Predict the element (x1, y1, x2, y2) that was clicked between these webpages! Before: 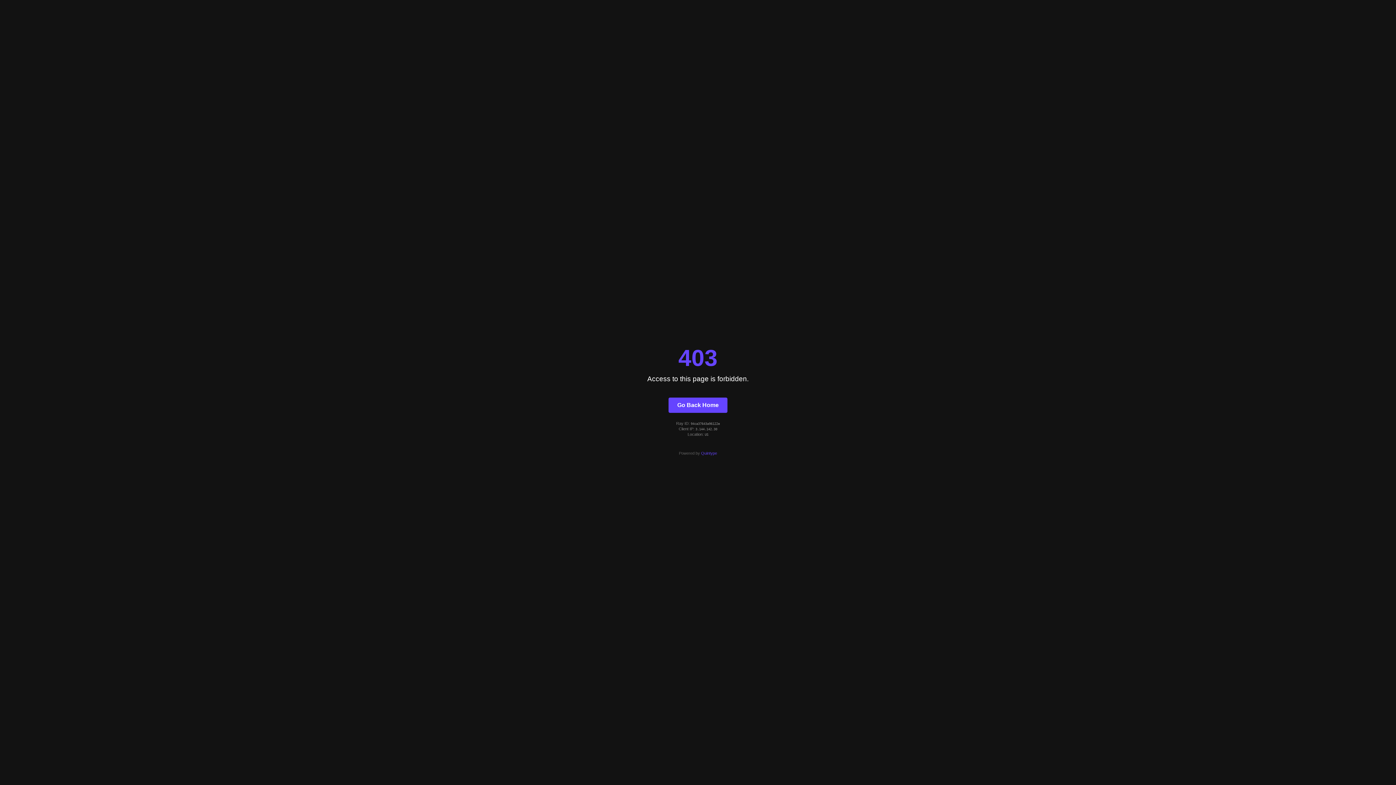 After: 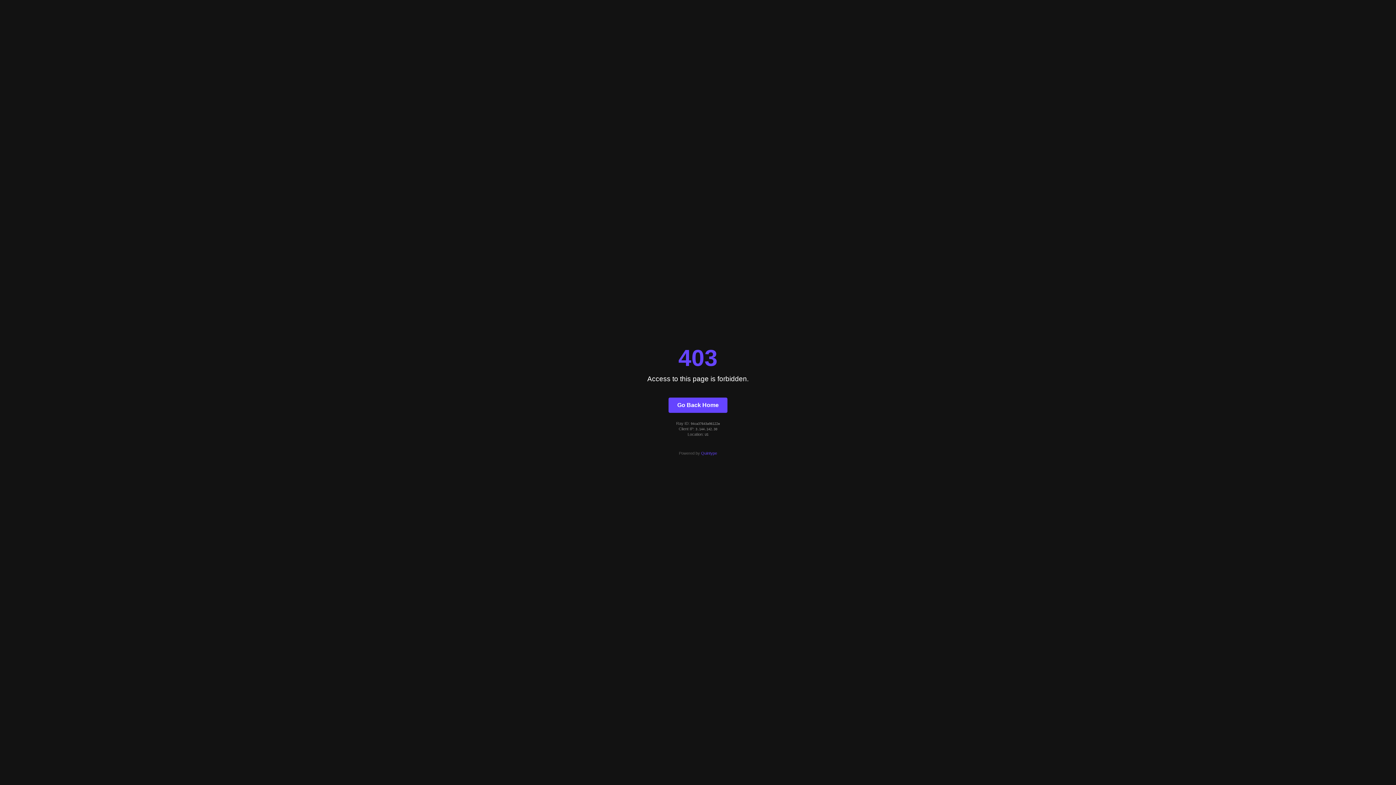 Action: bbox: (701, 451, 717, 455) label: Quintype